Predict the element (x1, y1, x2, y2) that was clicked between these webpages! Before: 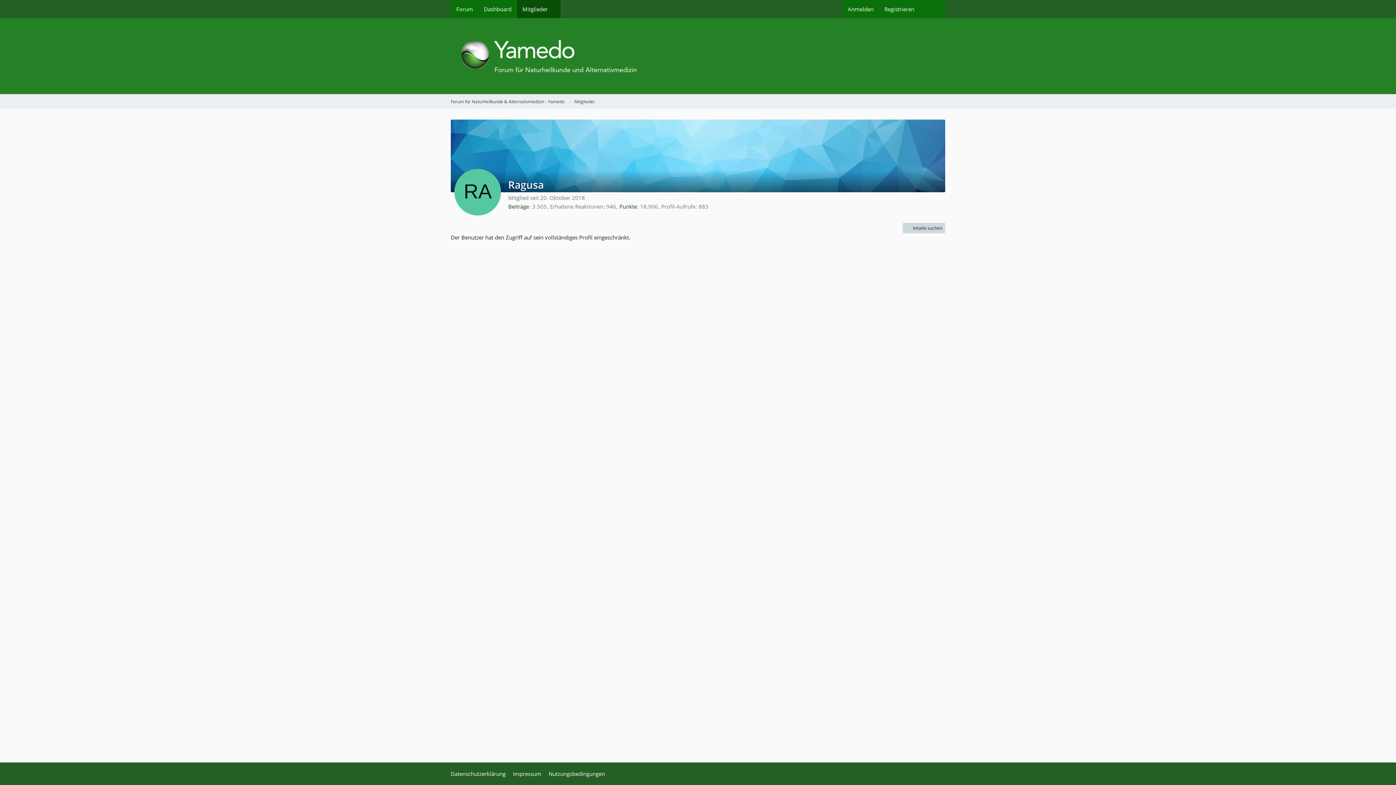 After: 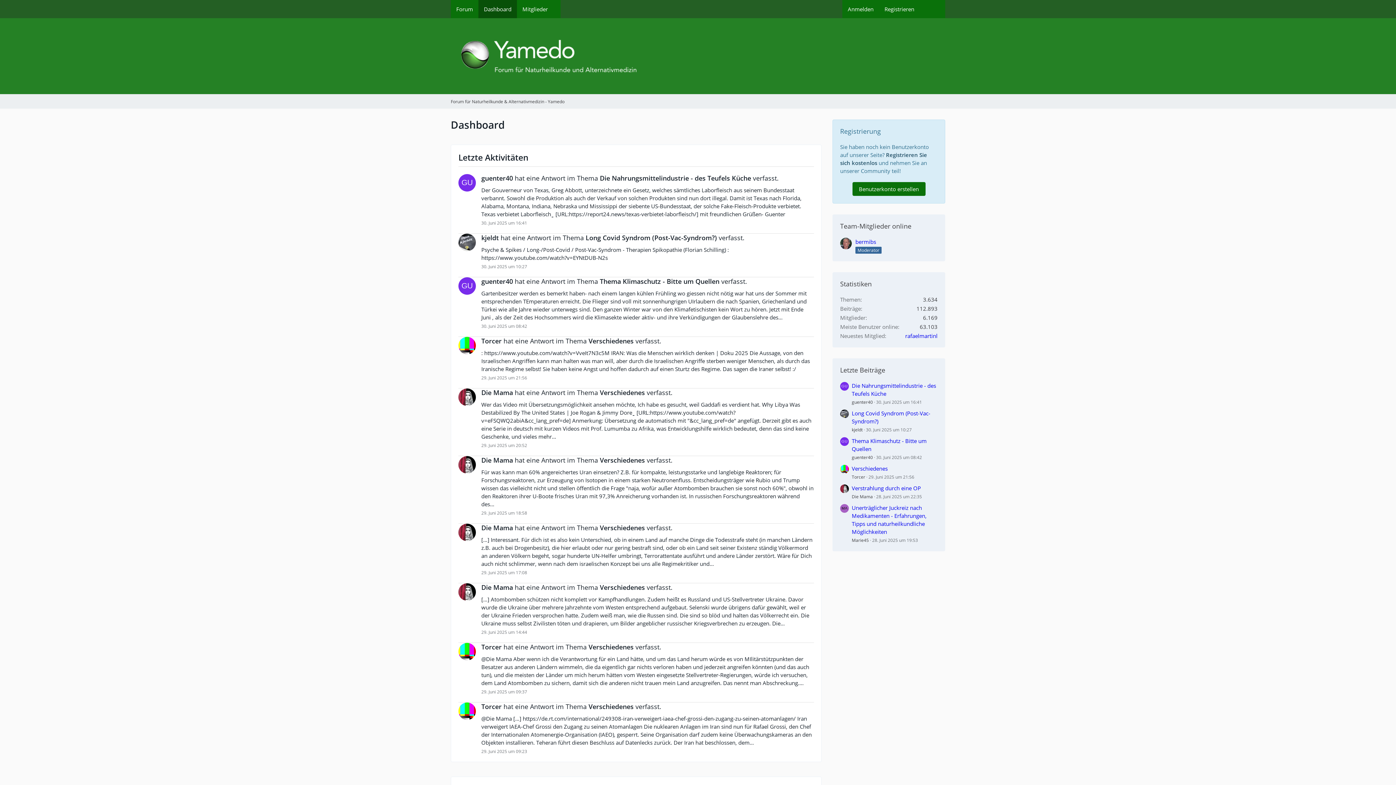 Action: bbox: (478, 0, 517, 18) label: Dashboard